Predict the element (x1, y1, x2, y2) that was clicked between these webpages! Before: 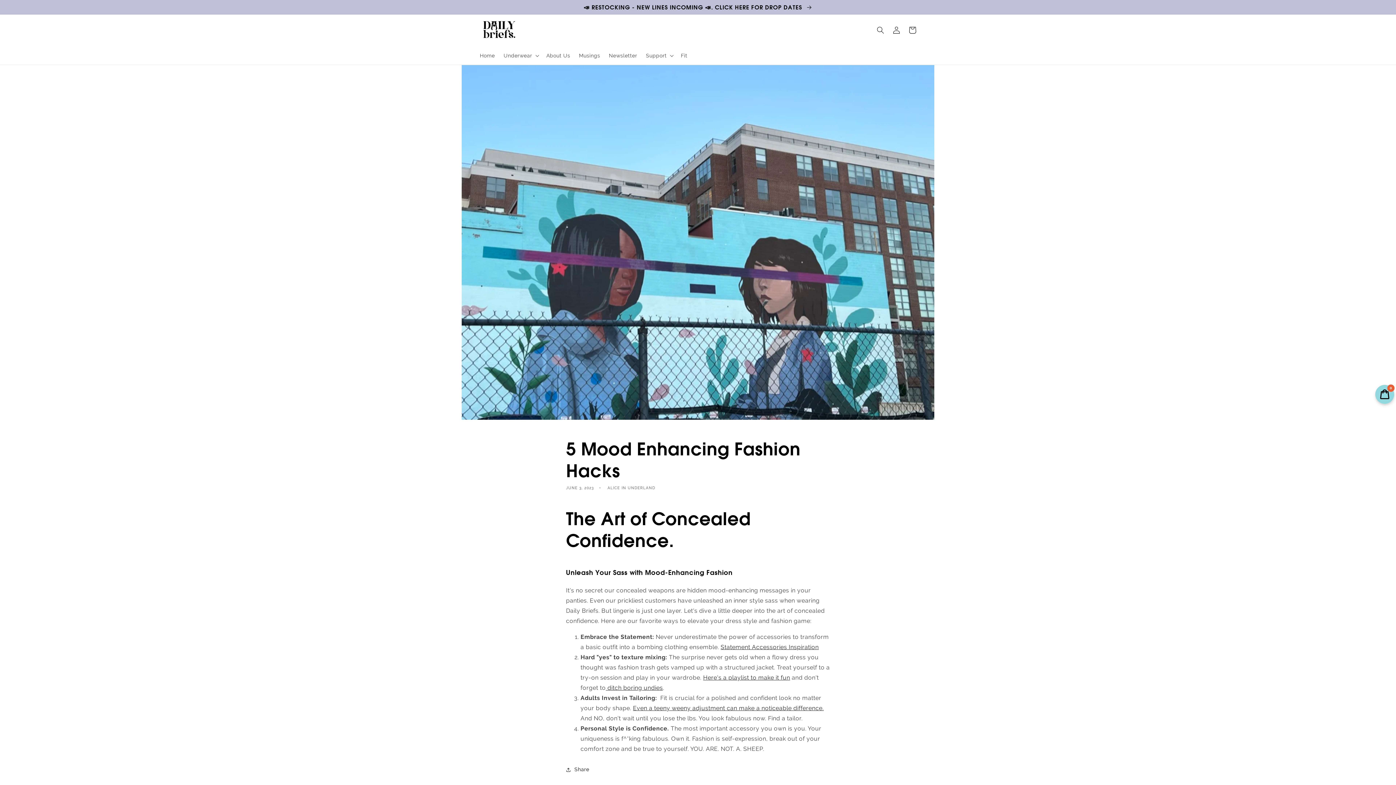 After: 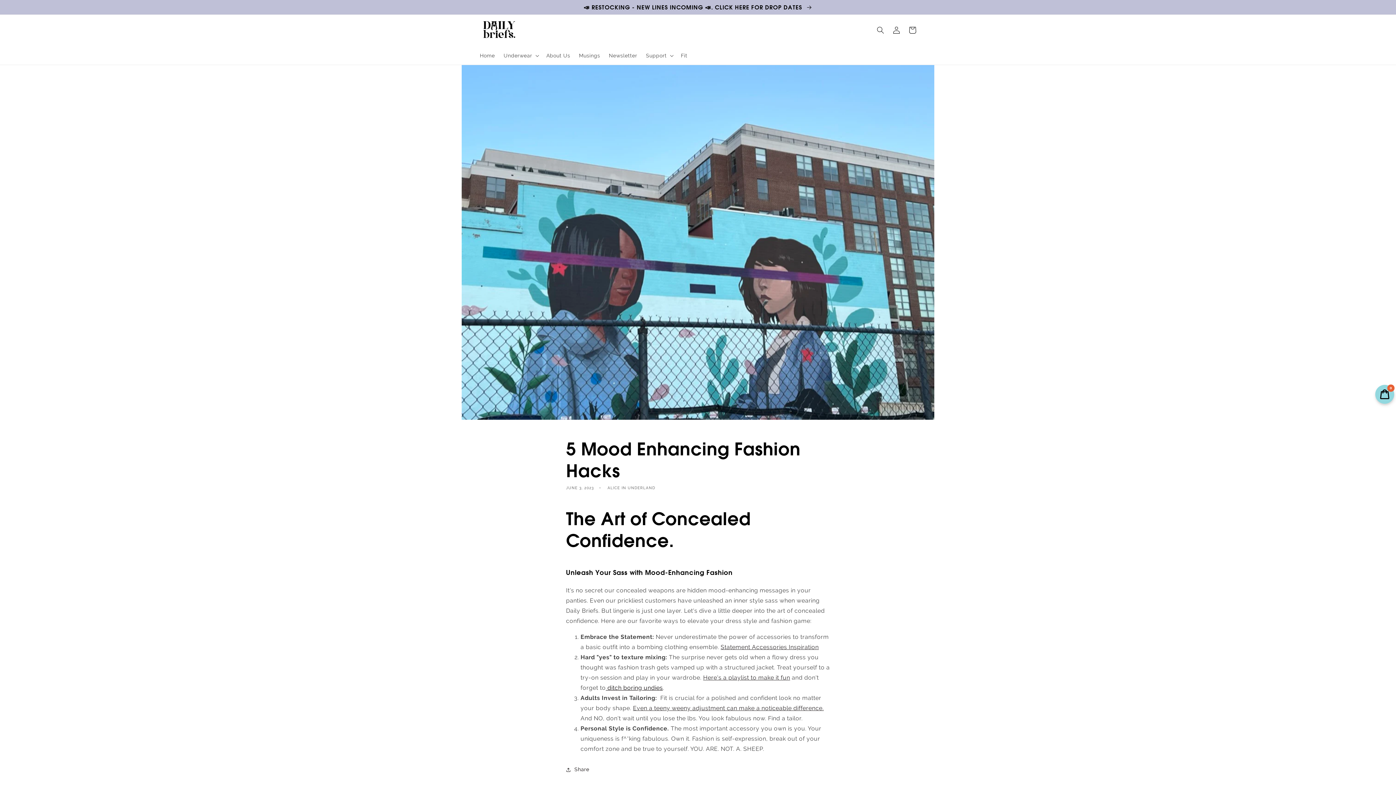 Action: bbox: (605, 684, 663, 691) label:  ditch boring undies